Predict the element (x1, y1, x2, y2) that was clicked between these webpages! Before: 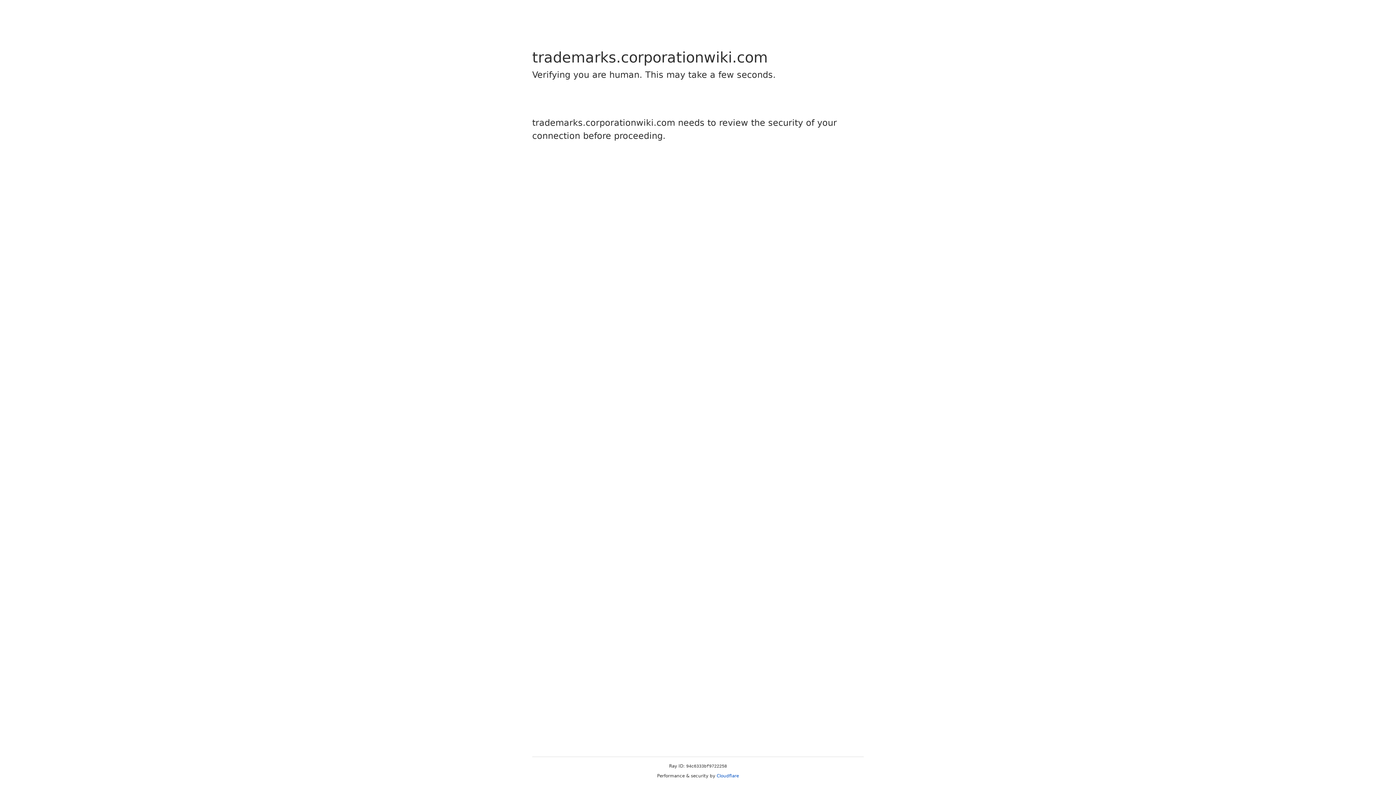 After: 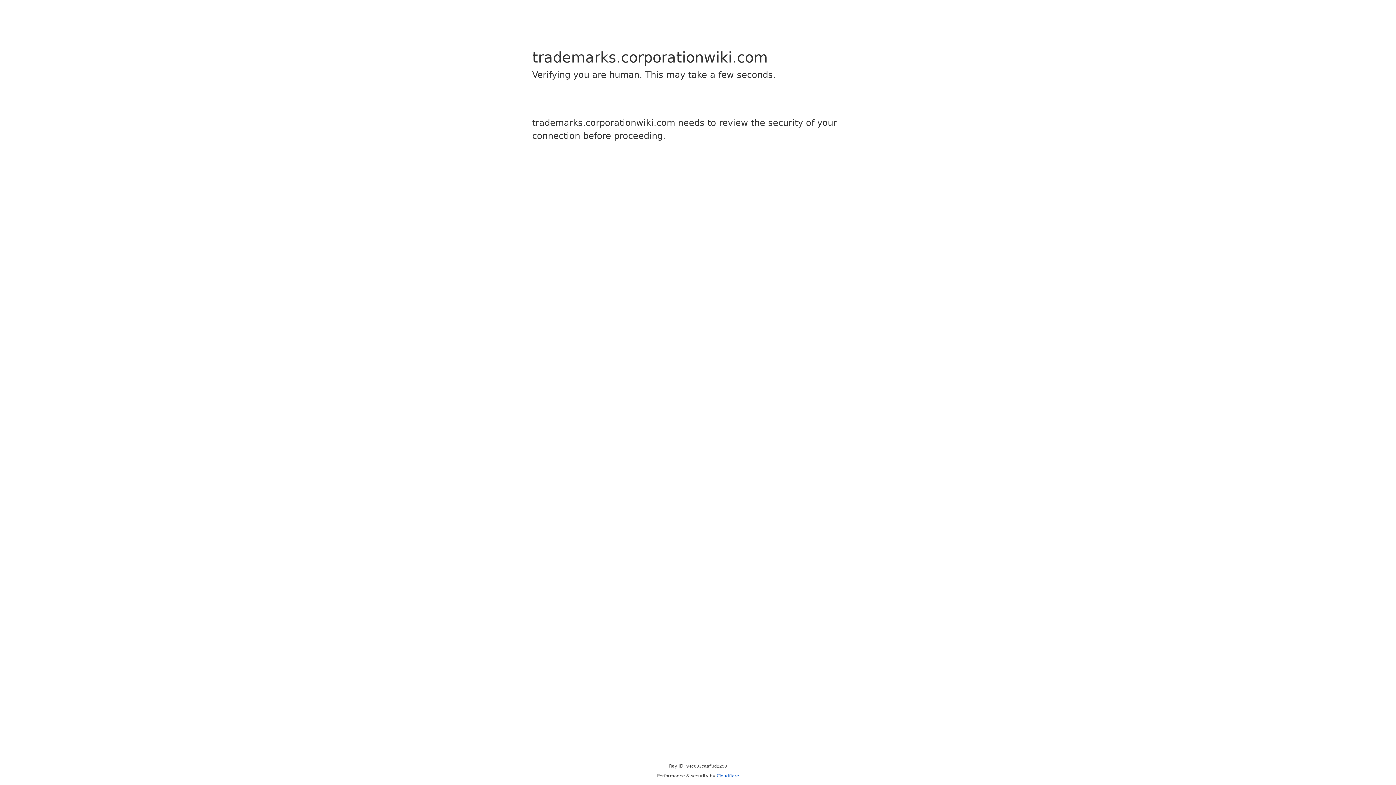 Action: label: Cloudflare bbox: (716, 773, 739, 778)